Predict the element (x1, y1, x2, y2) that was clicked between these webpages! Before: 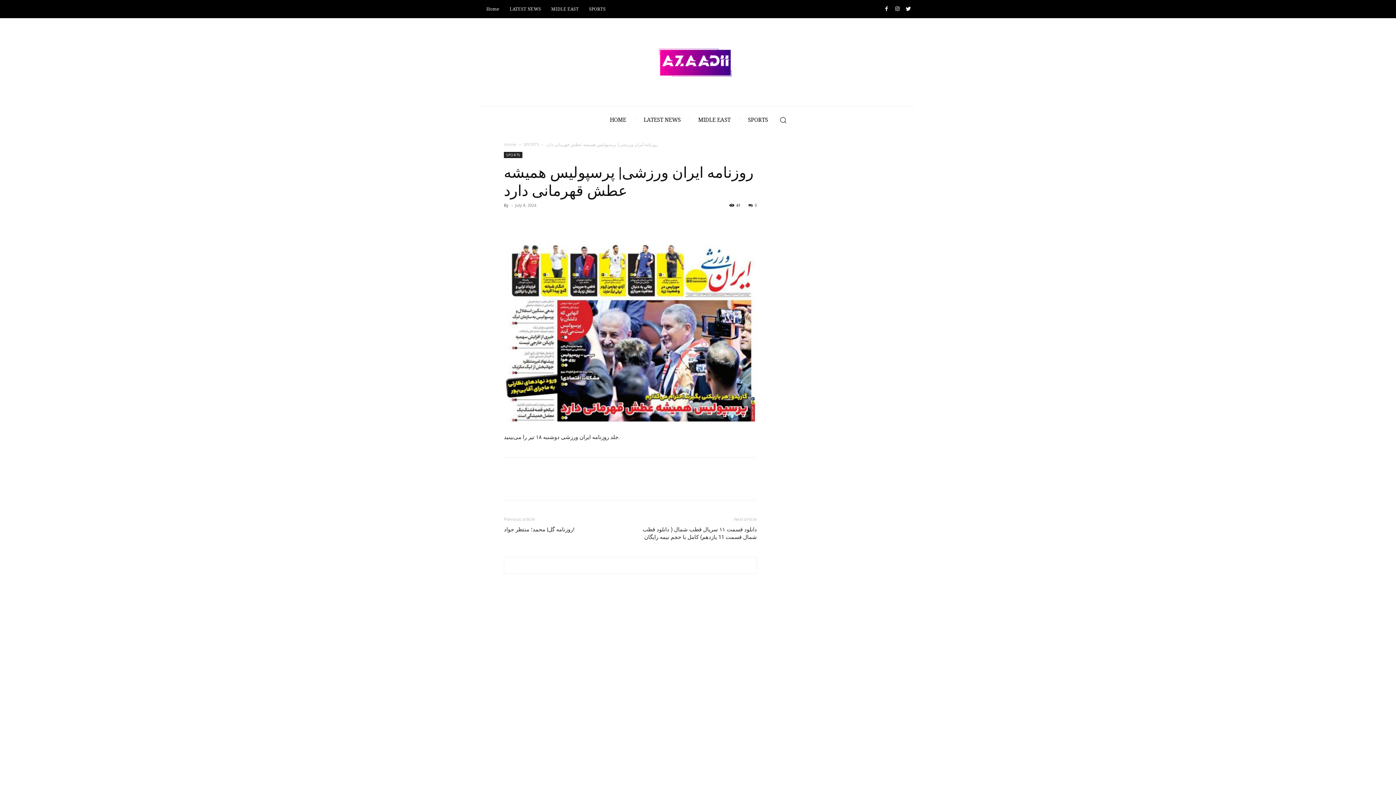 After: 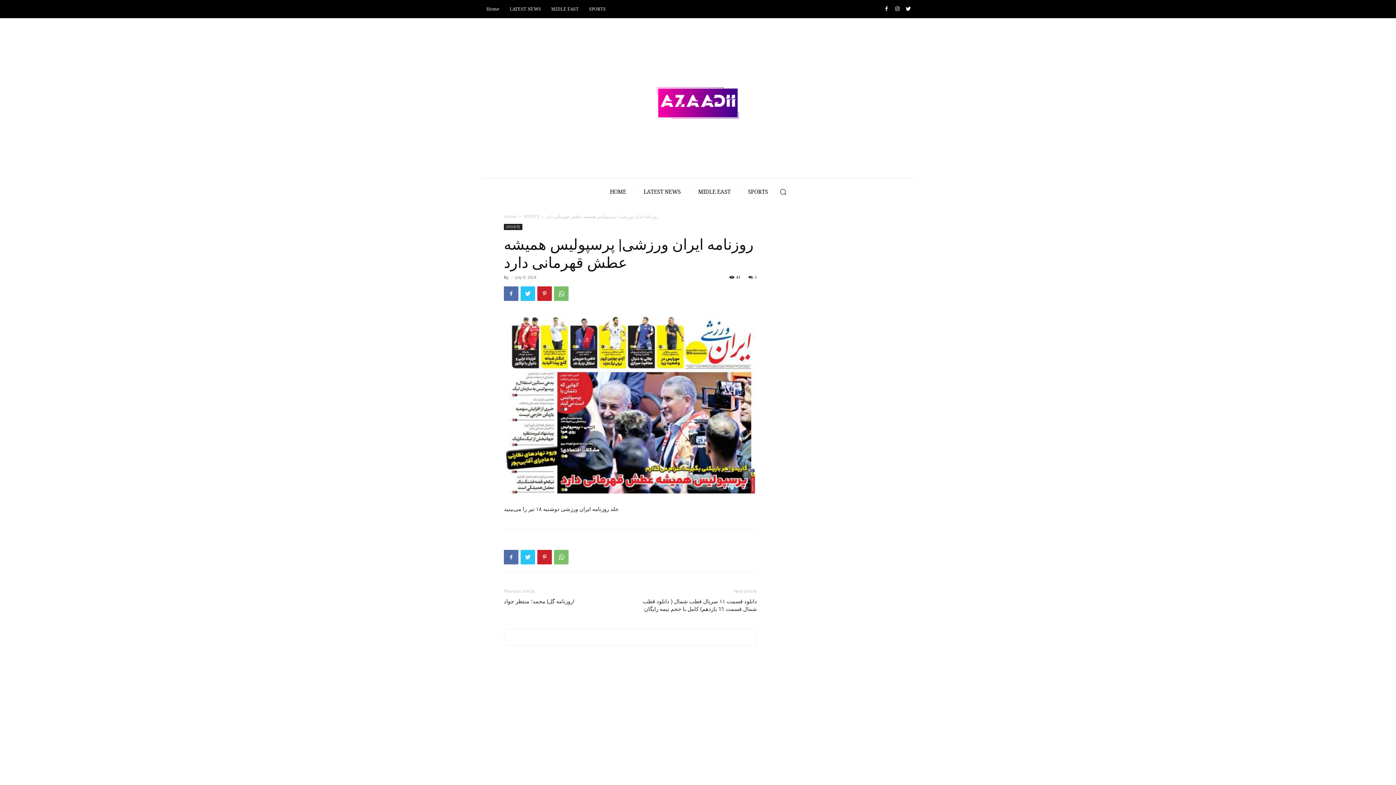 Action: bbox: (537, 478, 552, 492)